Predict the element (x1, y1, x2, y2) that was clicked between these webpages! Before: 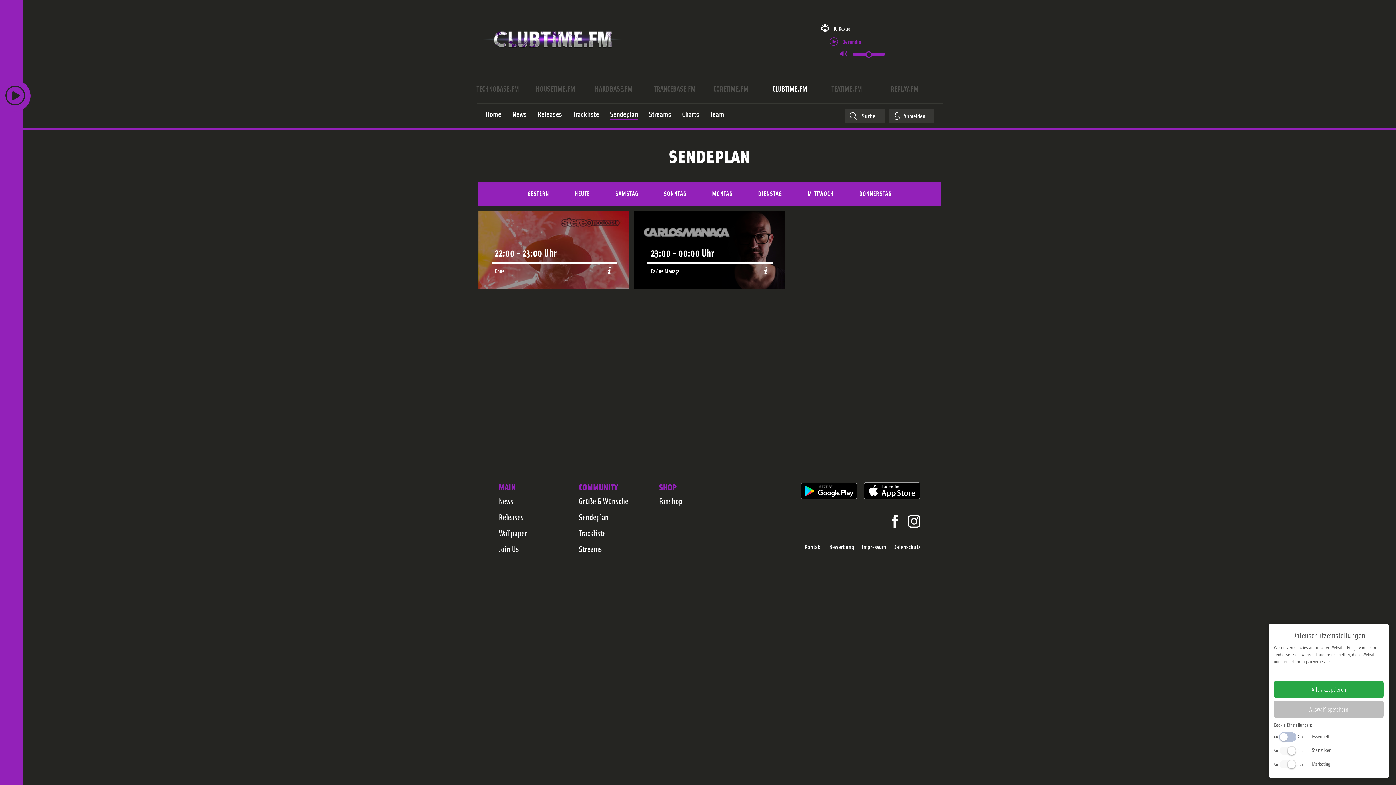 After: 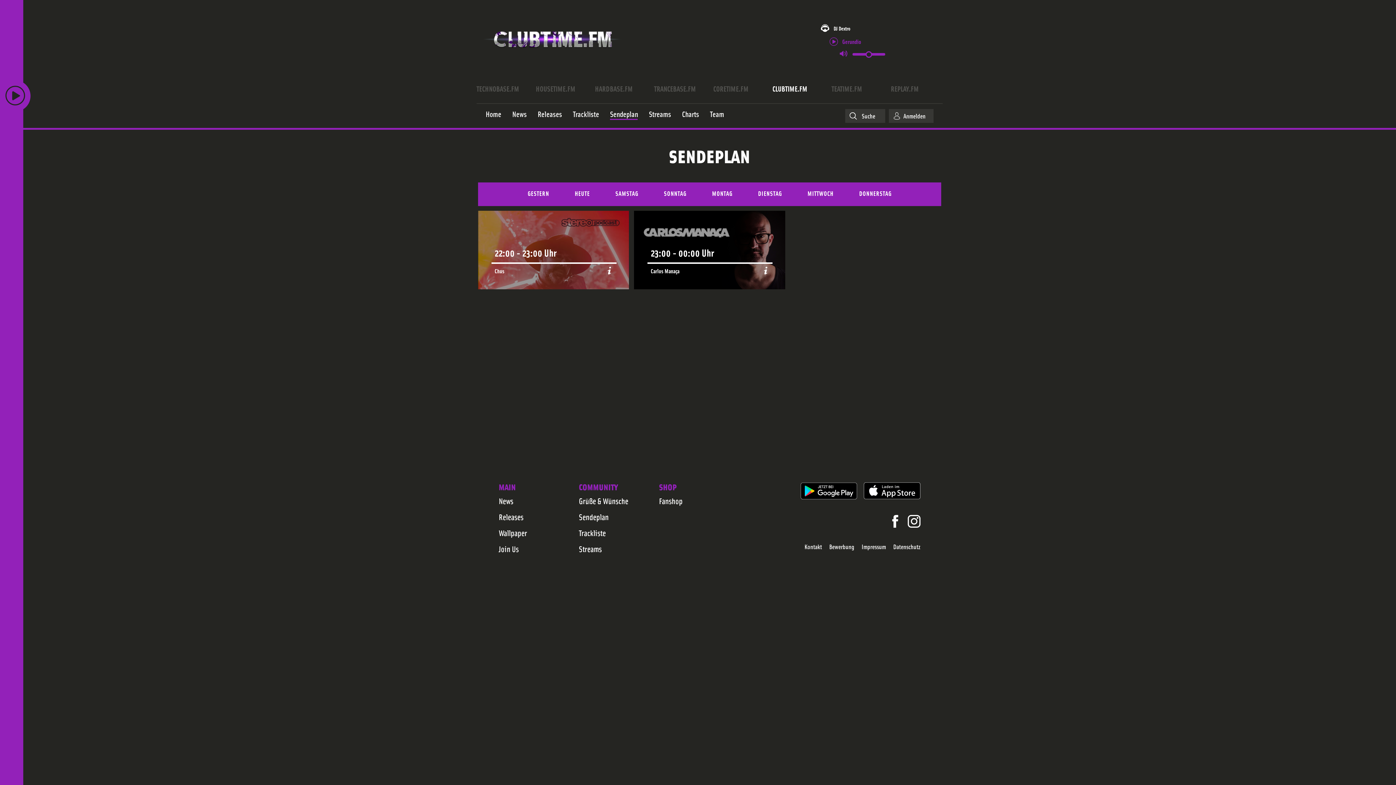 Action: bbox: (1274, 681, 1384, 698) label: Alle akzeptieren